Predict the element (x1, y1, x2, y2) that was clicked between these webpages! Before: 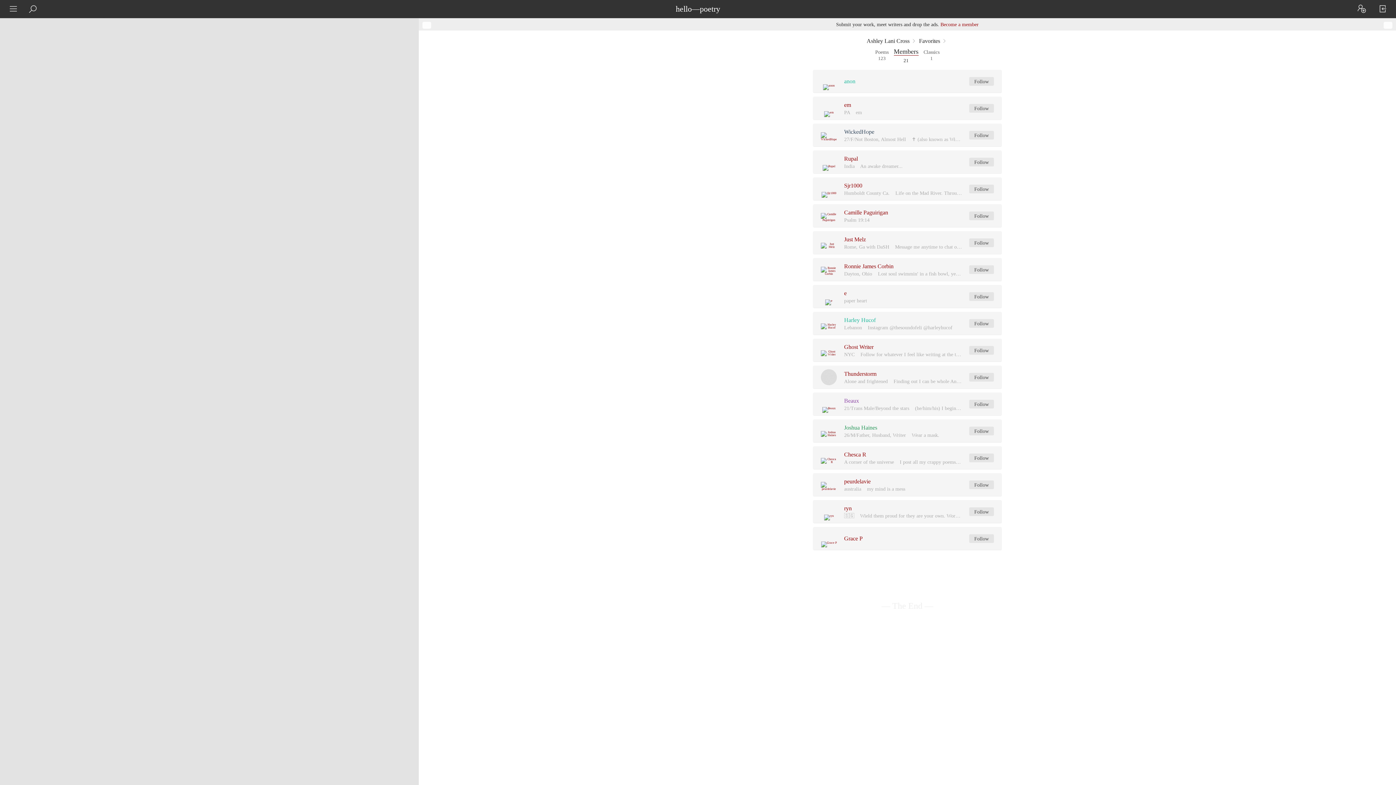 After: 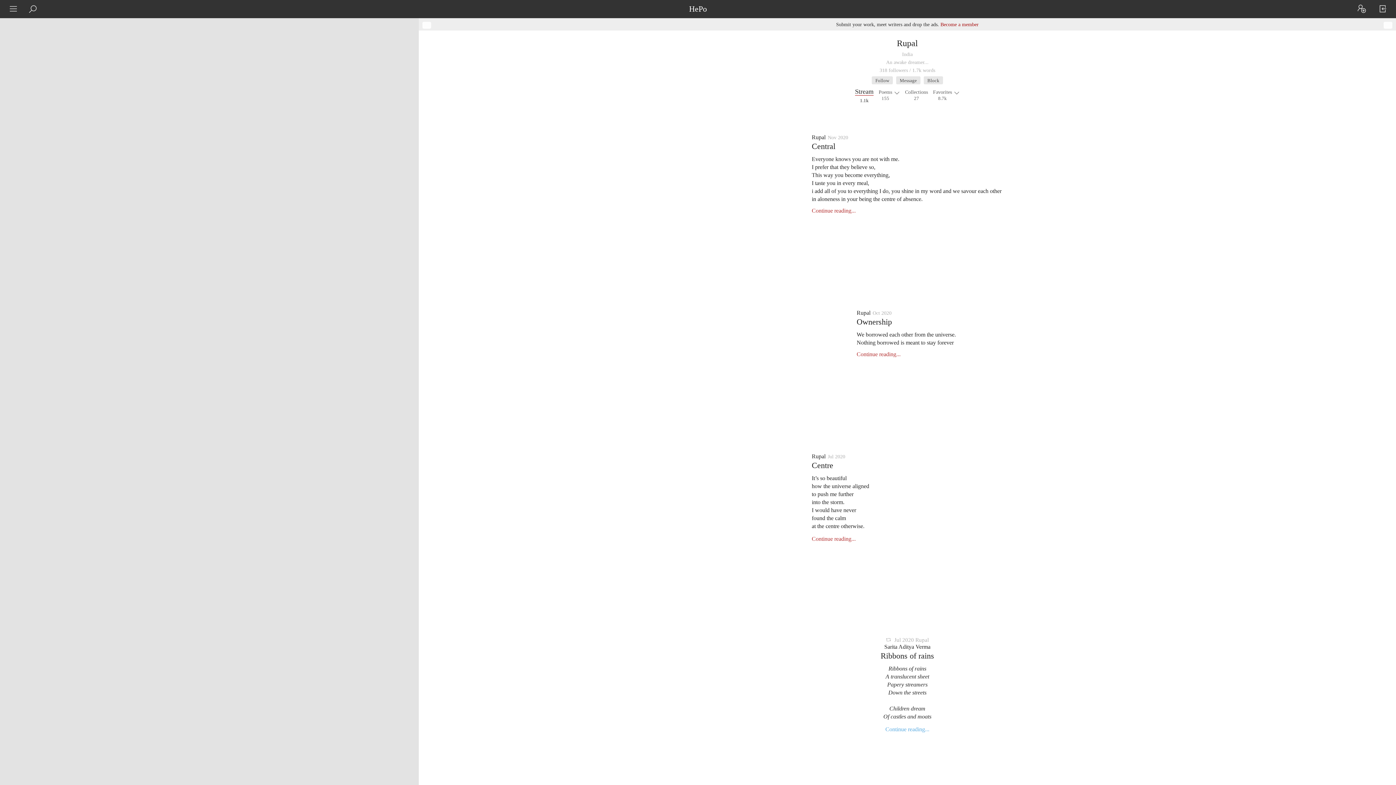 Action: bbox: (821, 154, 837, 170)